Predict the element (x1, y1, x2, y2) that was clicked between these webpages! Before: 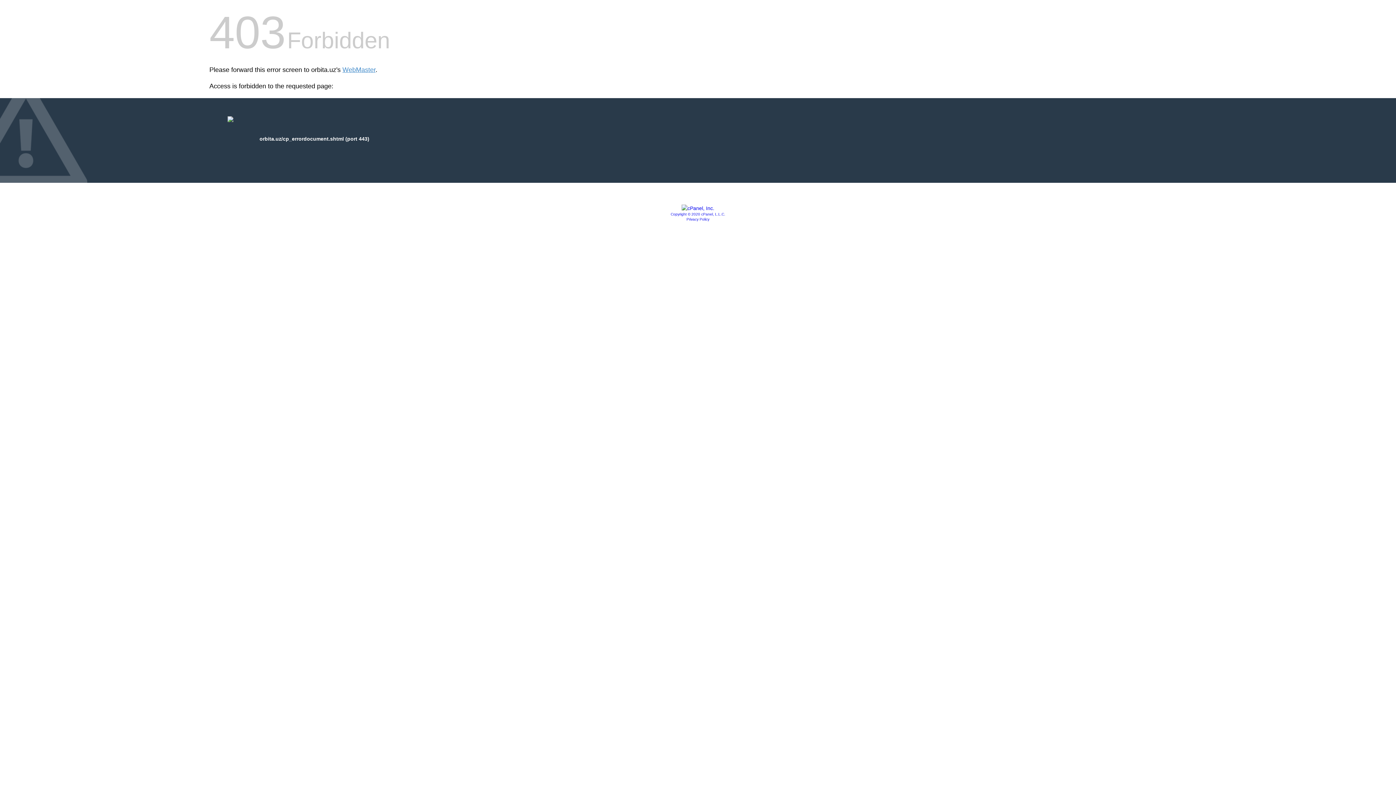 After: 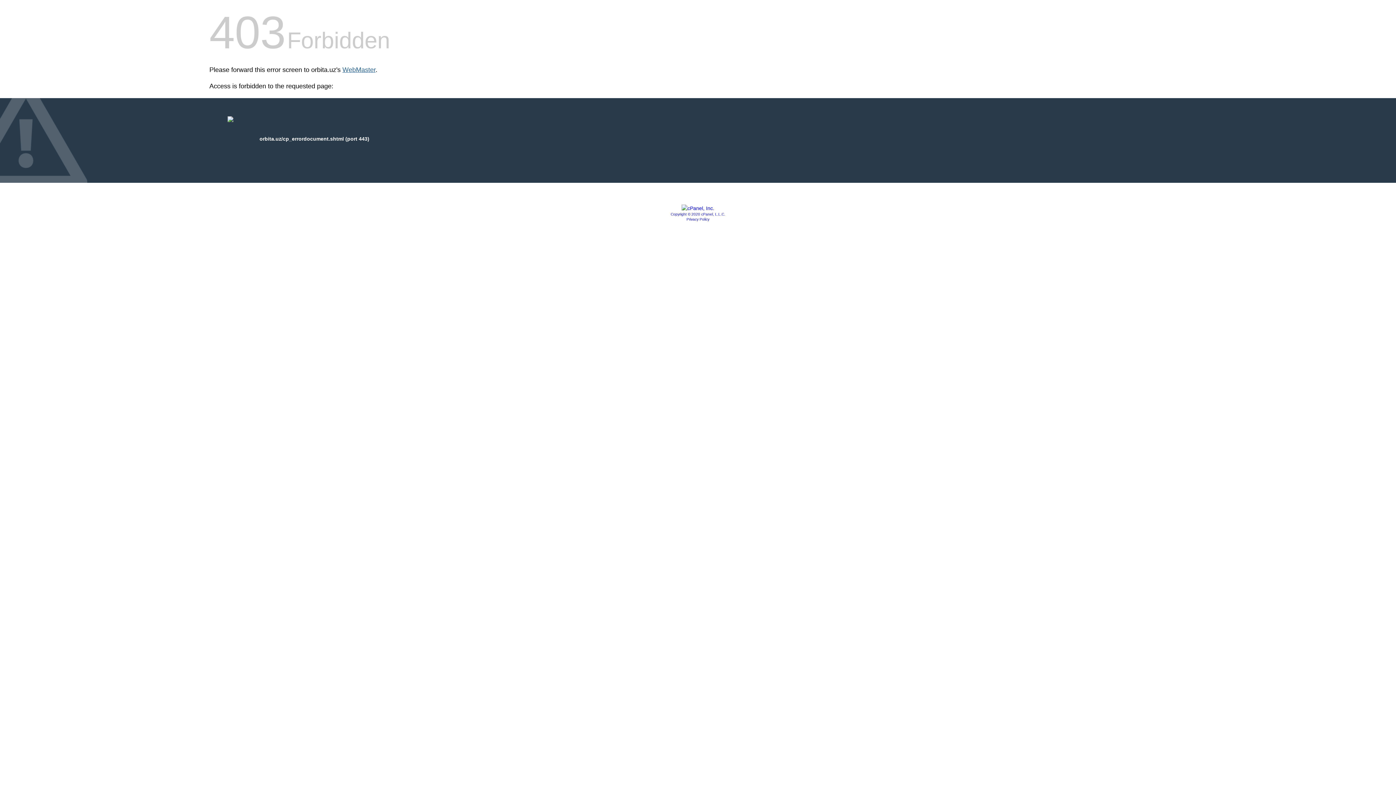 Action: bbox: (342, 66, 375, 73) label: WebMaster